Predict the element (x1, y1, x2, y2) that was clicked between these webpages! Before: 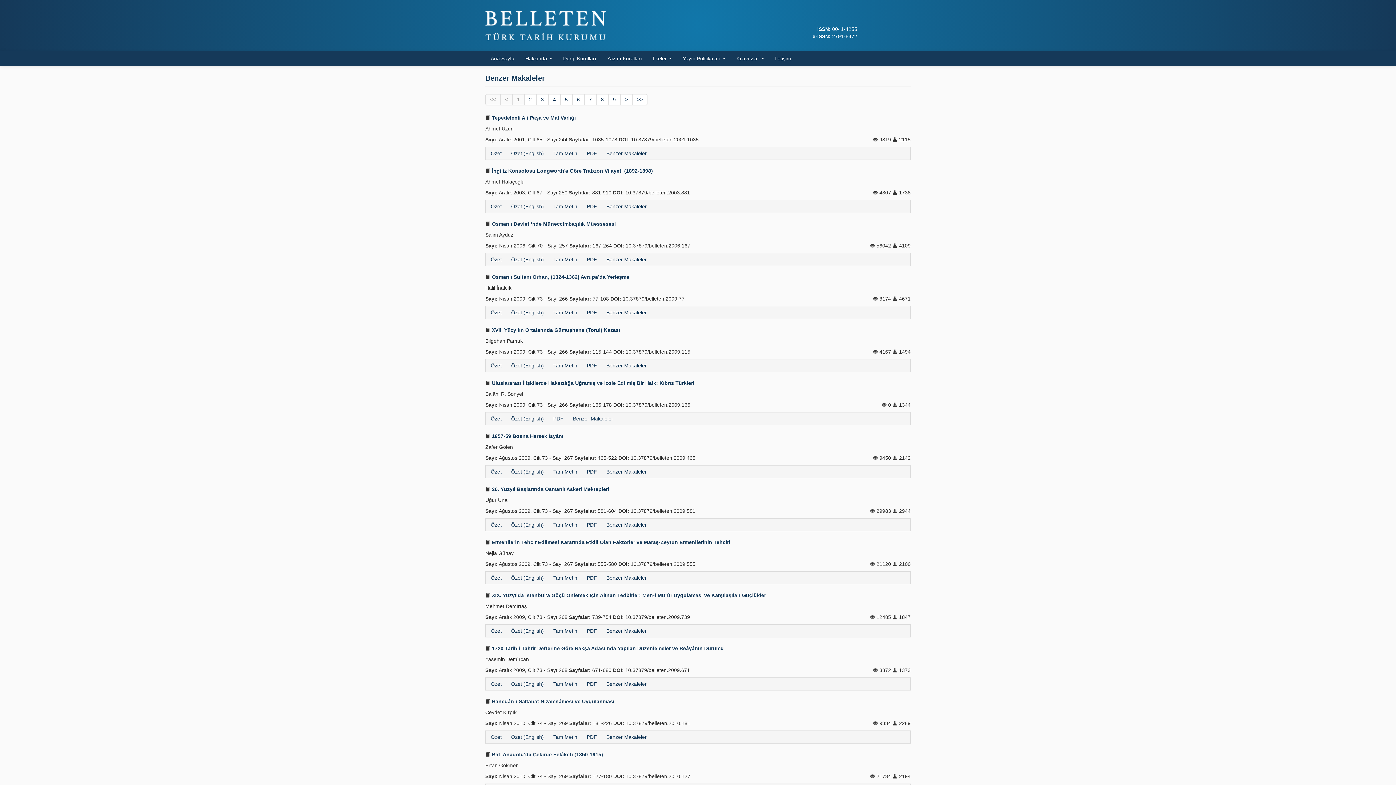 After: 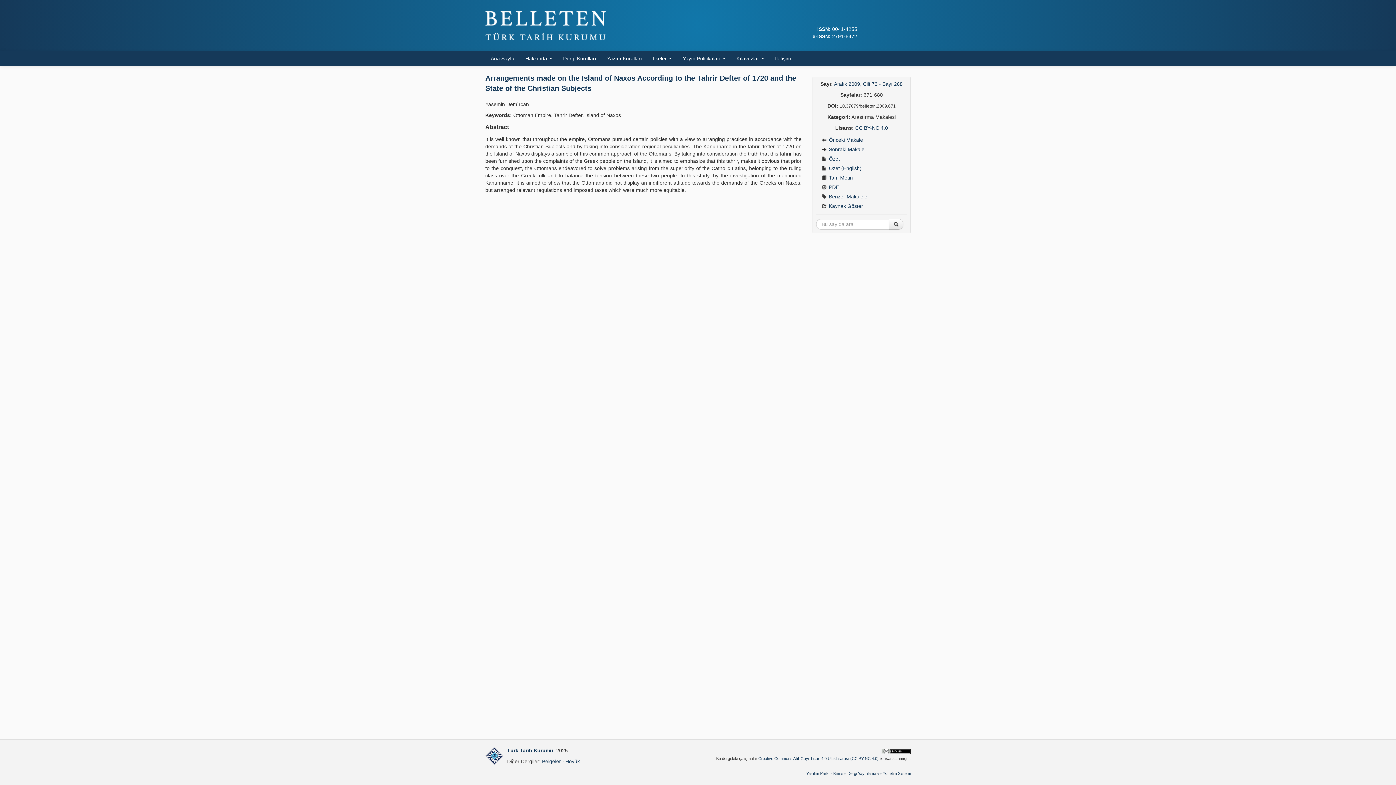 Action: label: Özet (English) bbox: (506, 678, 548, 689)